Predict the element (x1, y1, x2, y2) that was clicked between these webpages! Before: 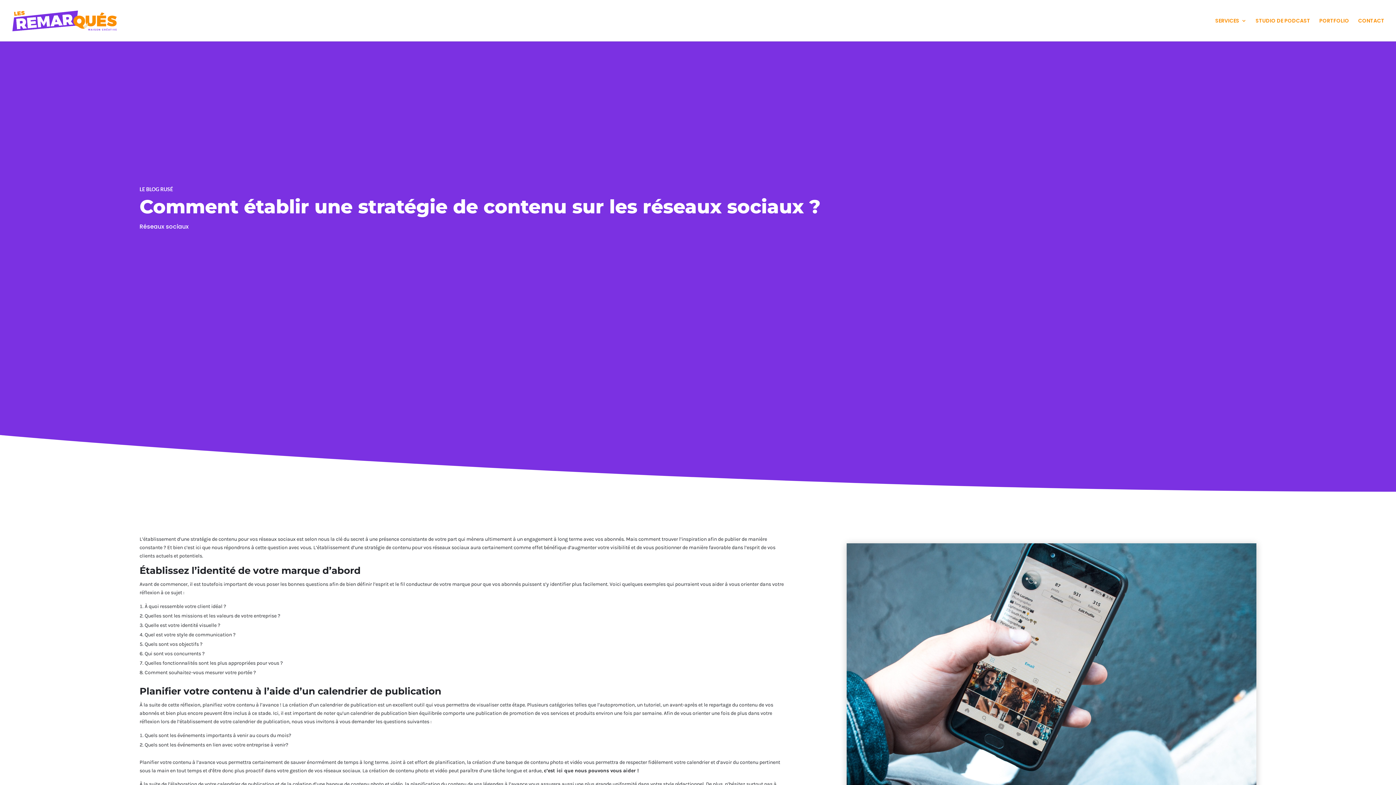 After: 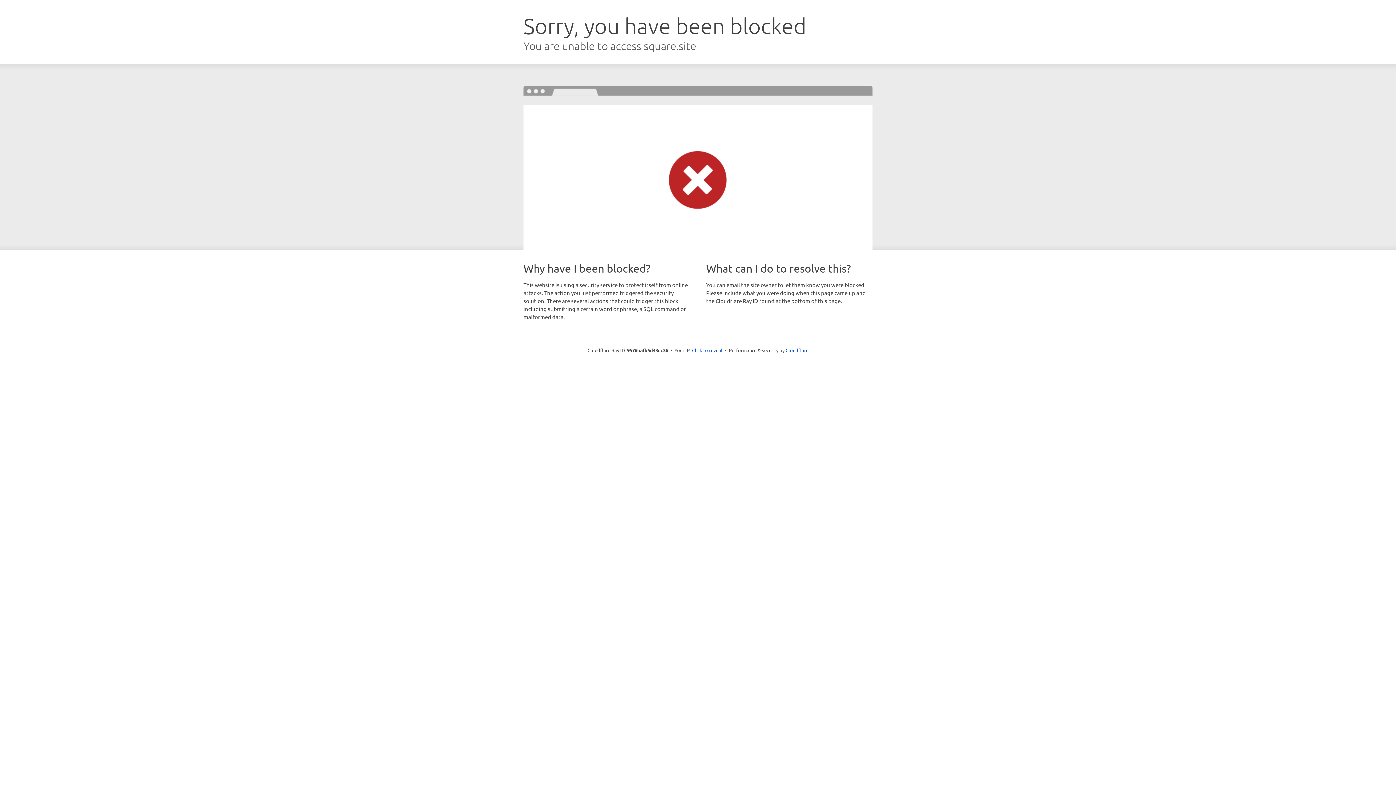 Action: label: STUDIO DE PODCAST bbox: (1256, 18, 1310, 41)